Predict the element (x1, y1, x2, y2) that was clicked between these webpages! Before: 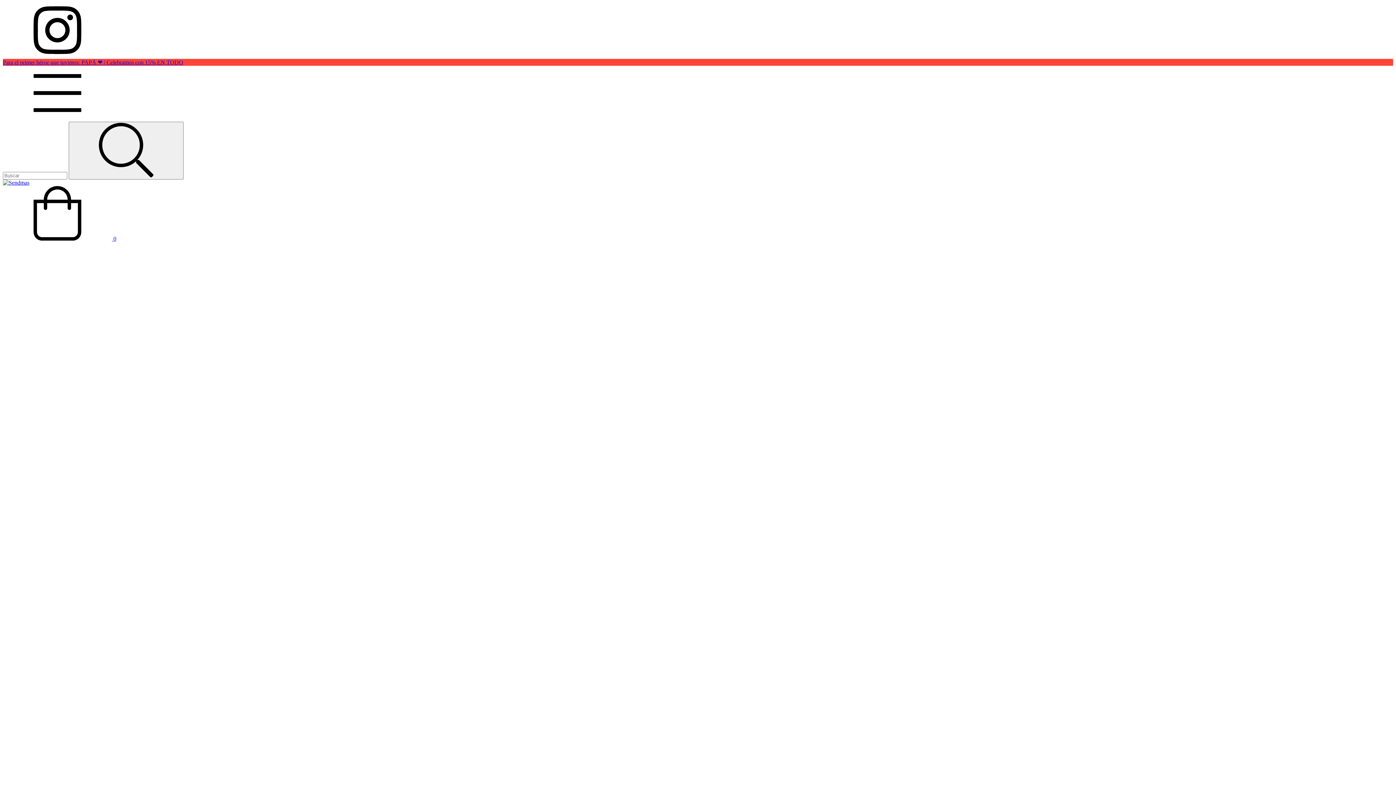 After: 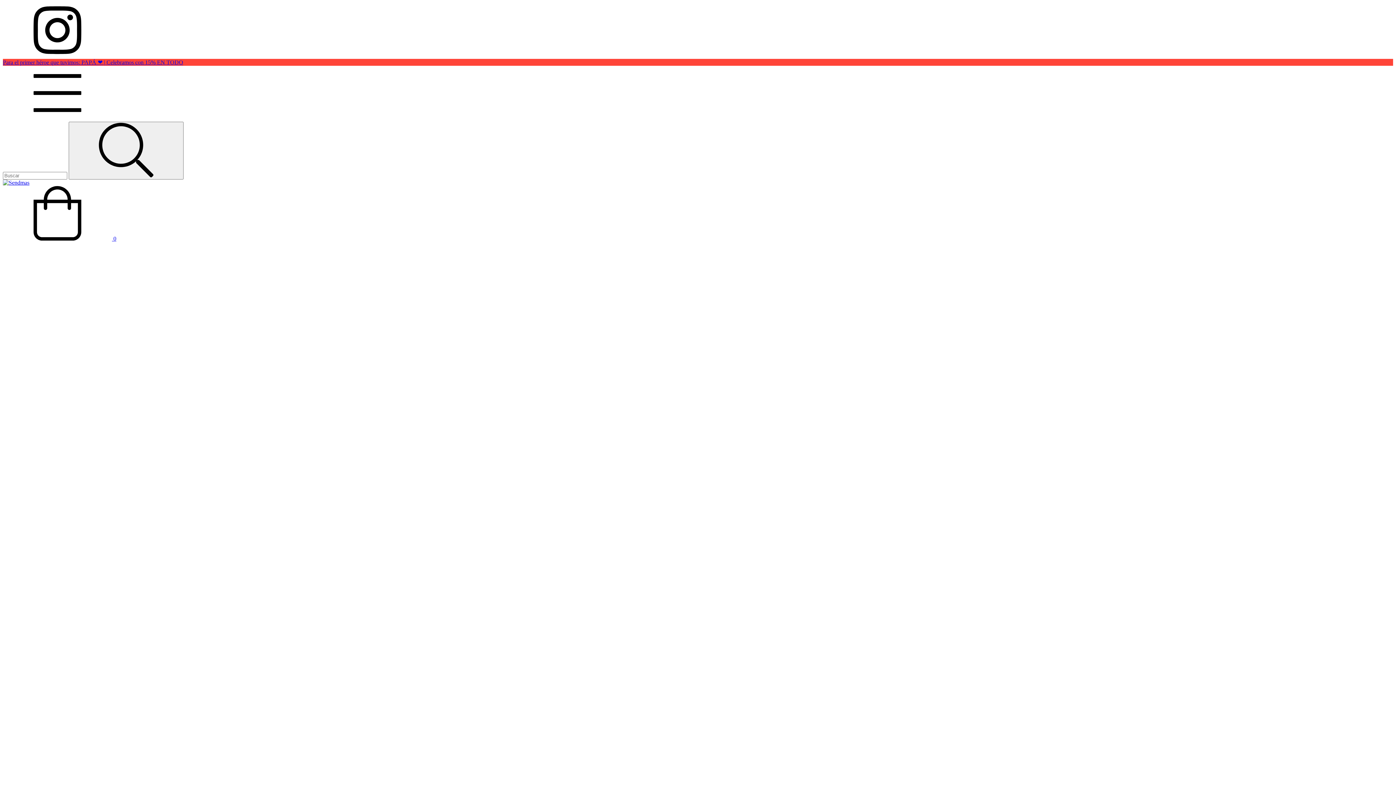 Action: label: Menú bbox: (2, 115, 112, 121)